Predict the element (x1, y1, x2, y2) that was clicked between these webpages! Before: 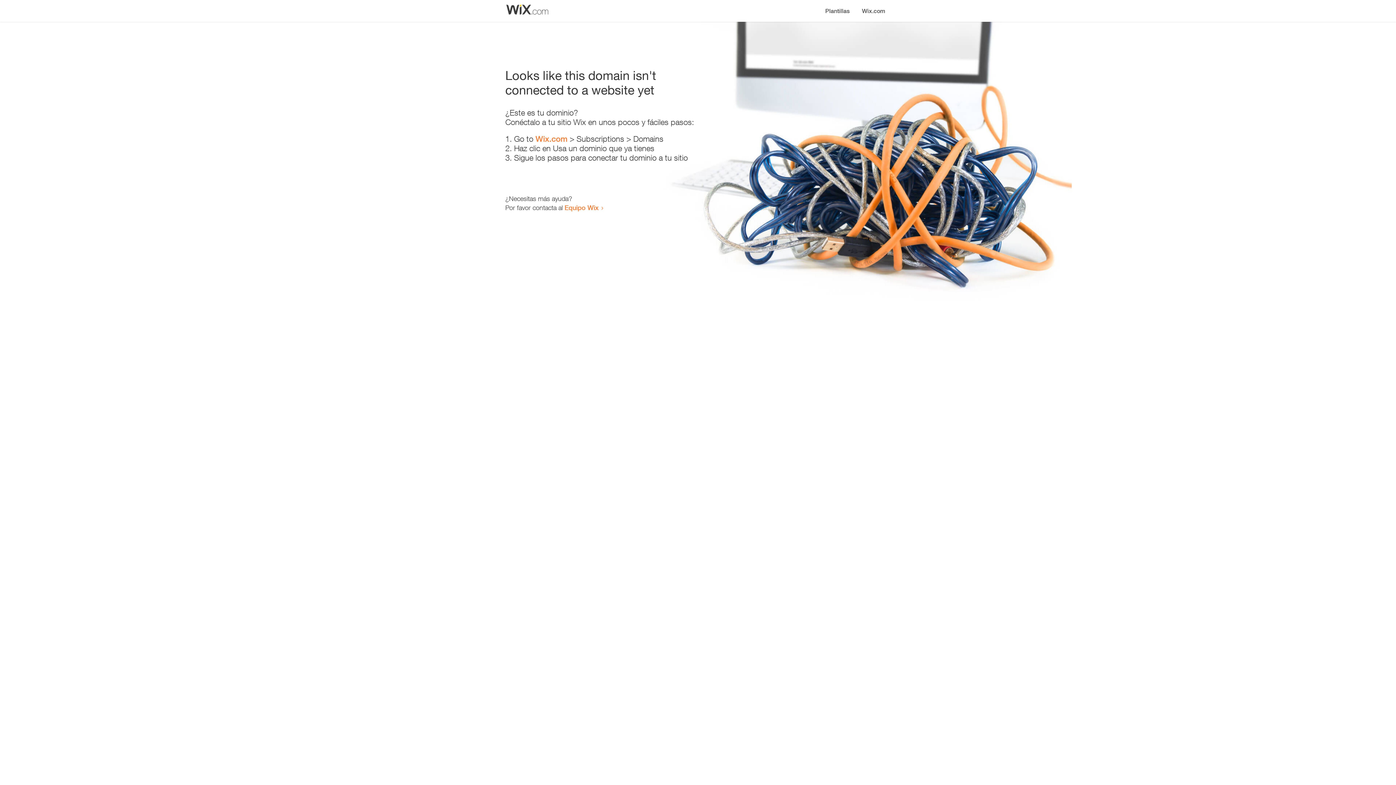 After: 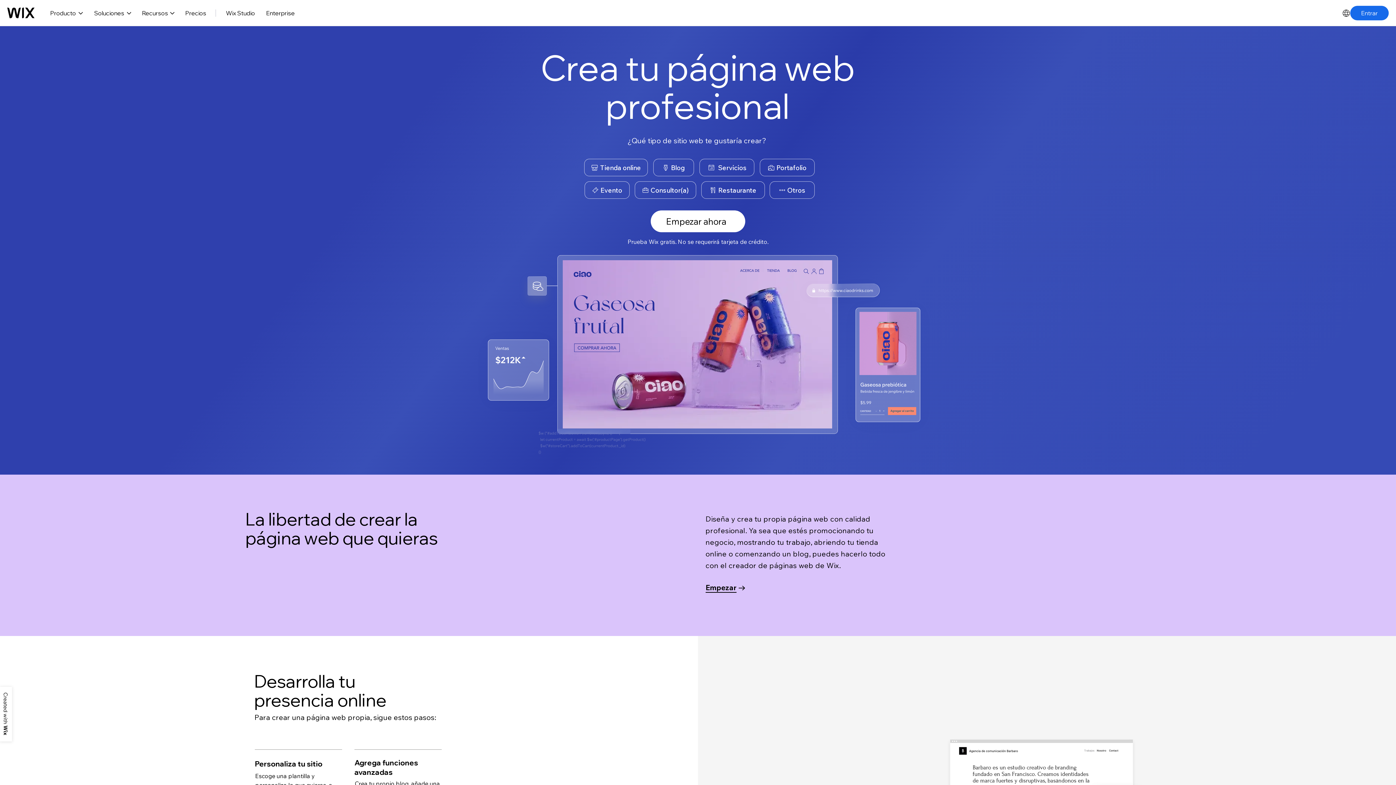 Action: bbox: (535, 134, 567, 143) label: Wix.com